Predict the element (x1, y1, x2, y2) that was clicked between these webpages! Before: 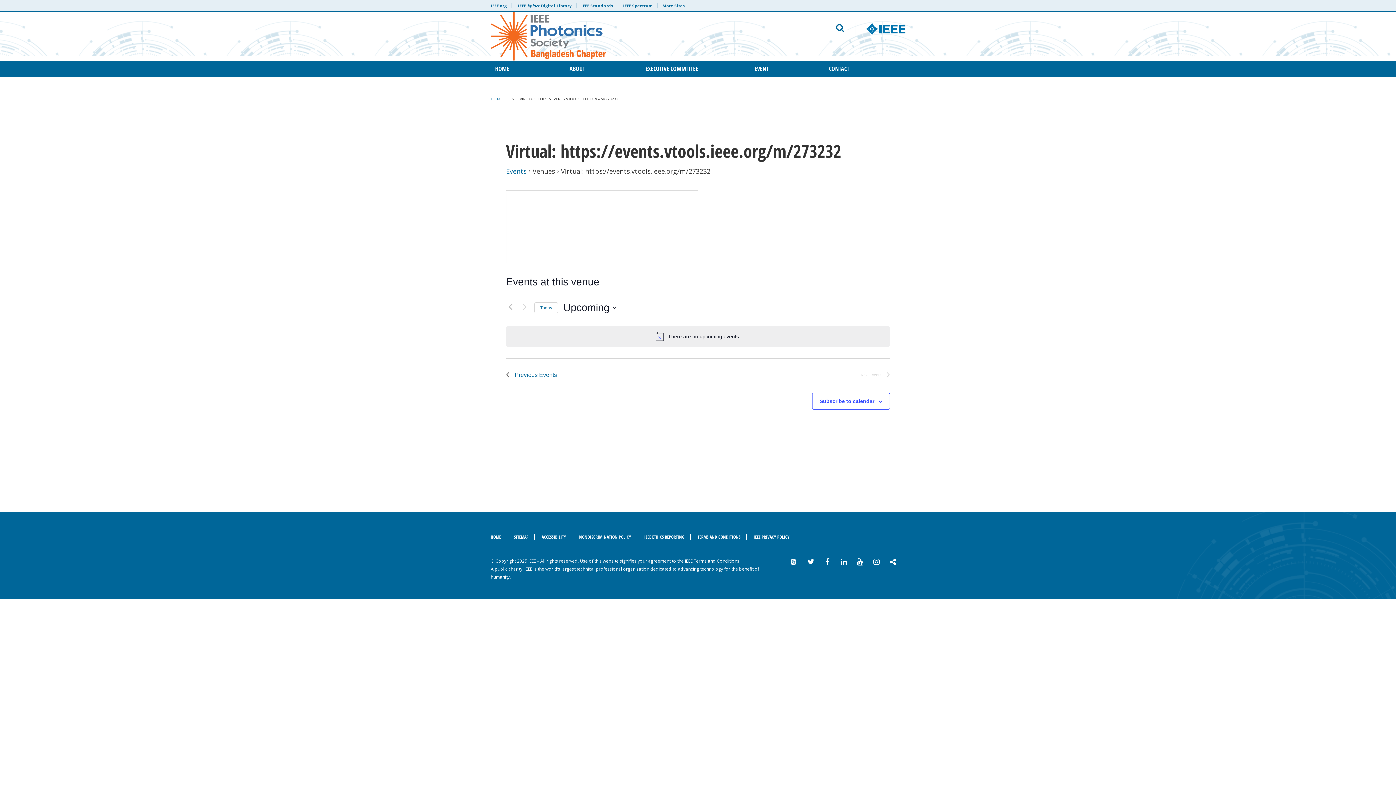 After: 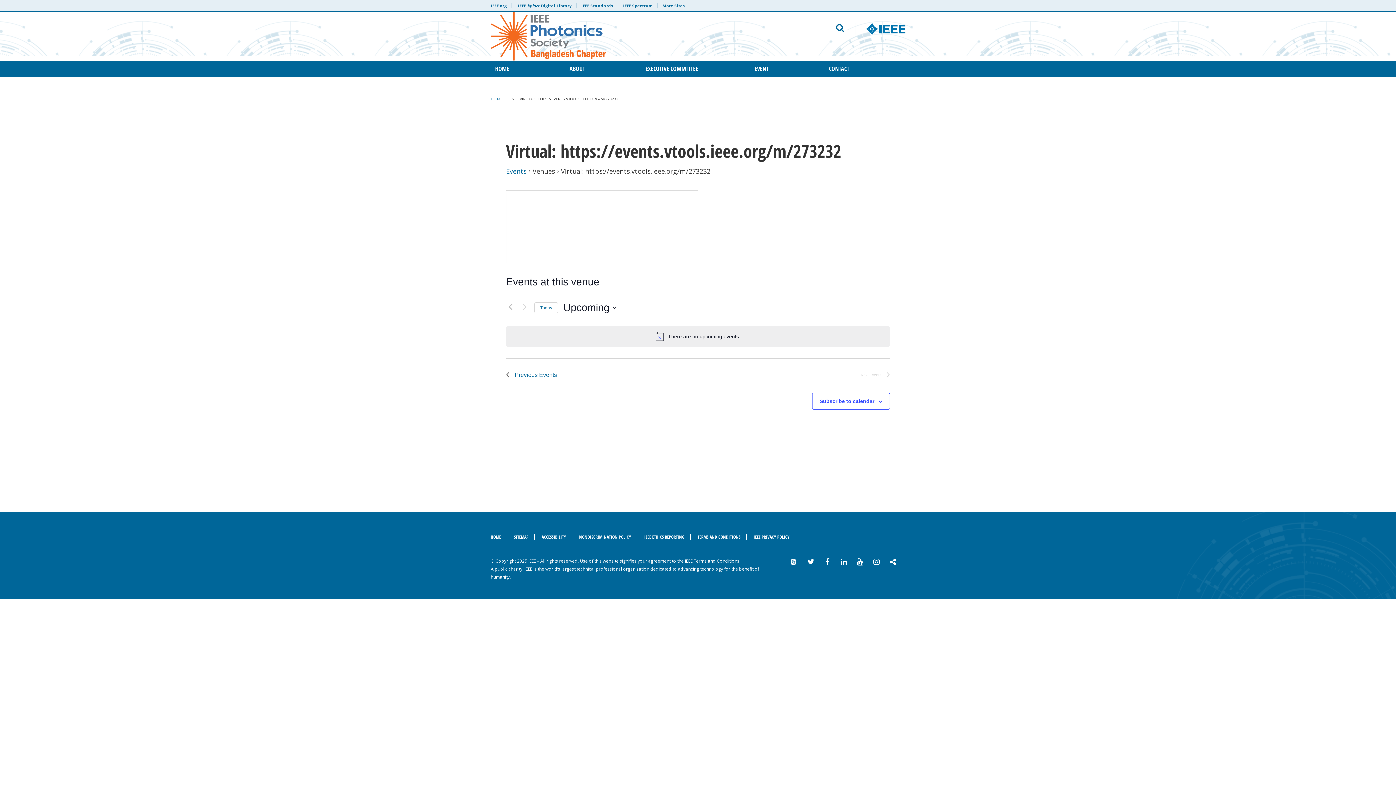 Action: bbox: (508, 534, 534, 540) label: SITEMAP